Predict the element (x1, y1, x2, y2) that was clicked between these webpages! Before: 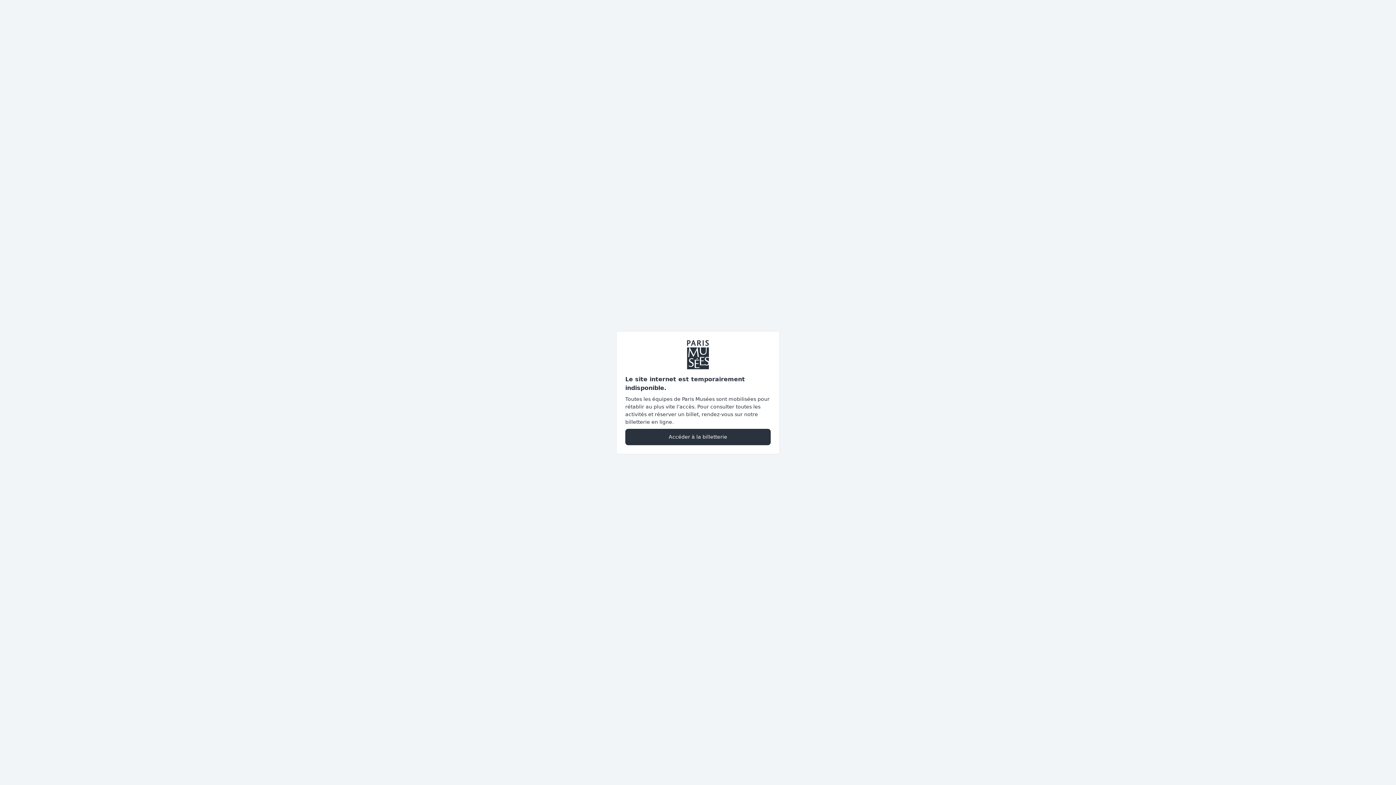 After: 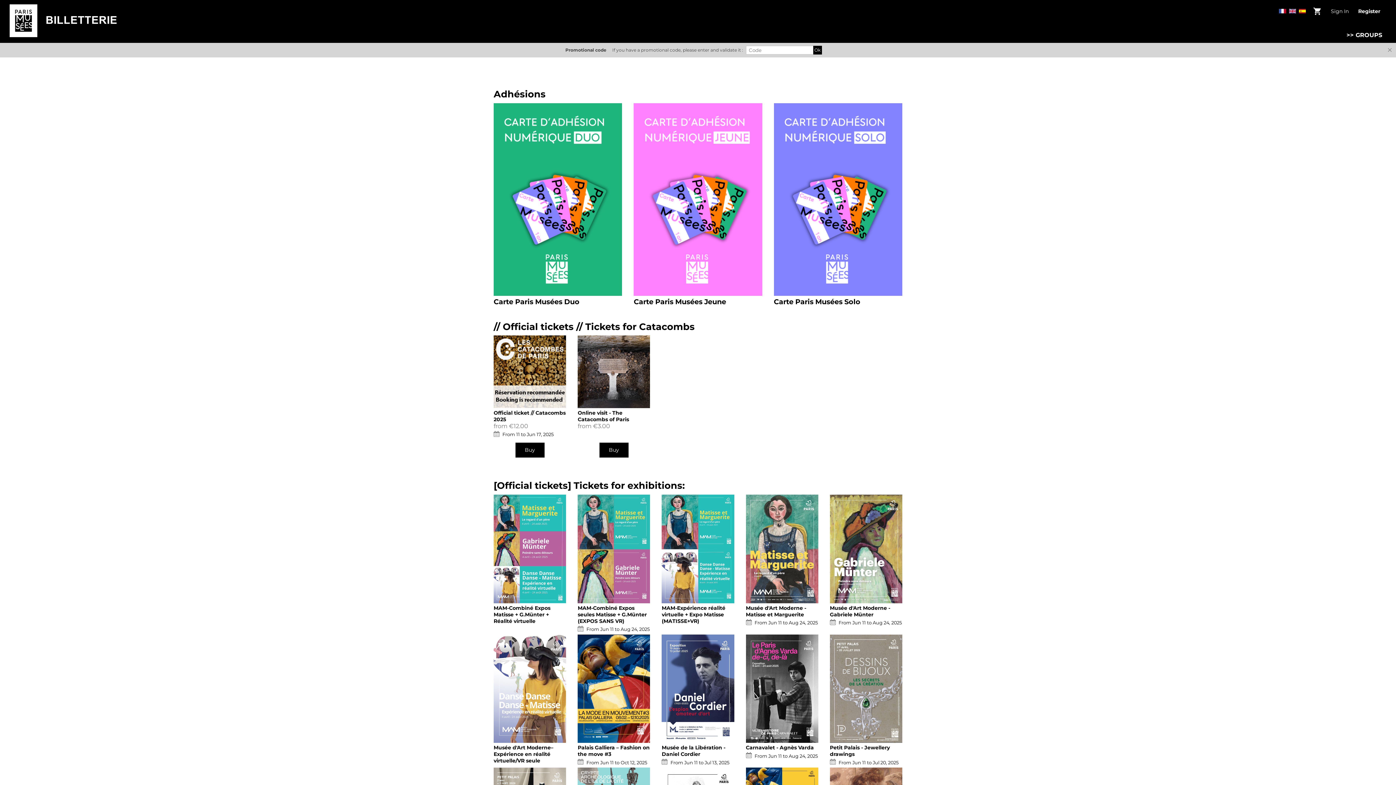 Action: label: Accéder à la billetterie bbox: (625, 428, 770, 445)